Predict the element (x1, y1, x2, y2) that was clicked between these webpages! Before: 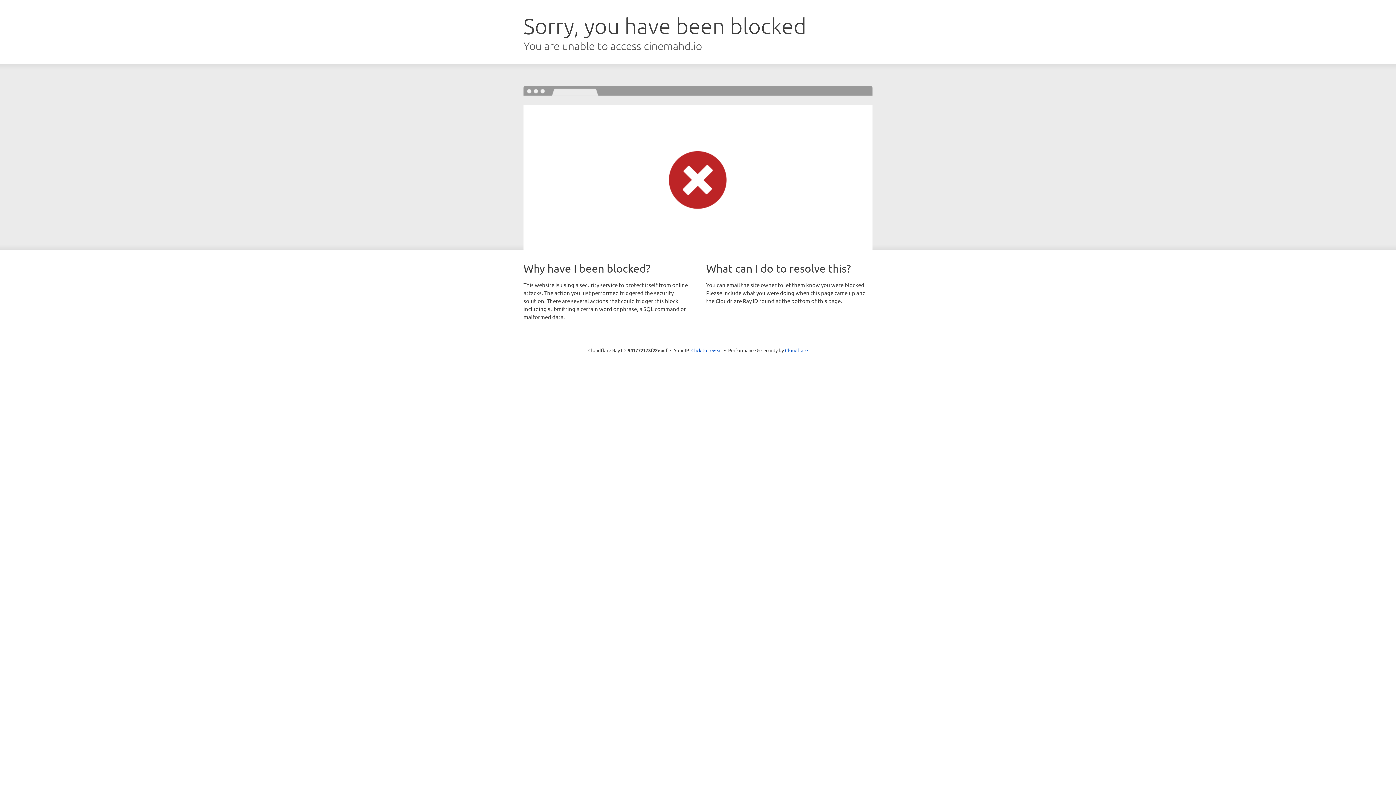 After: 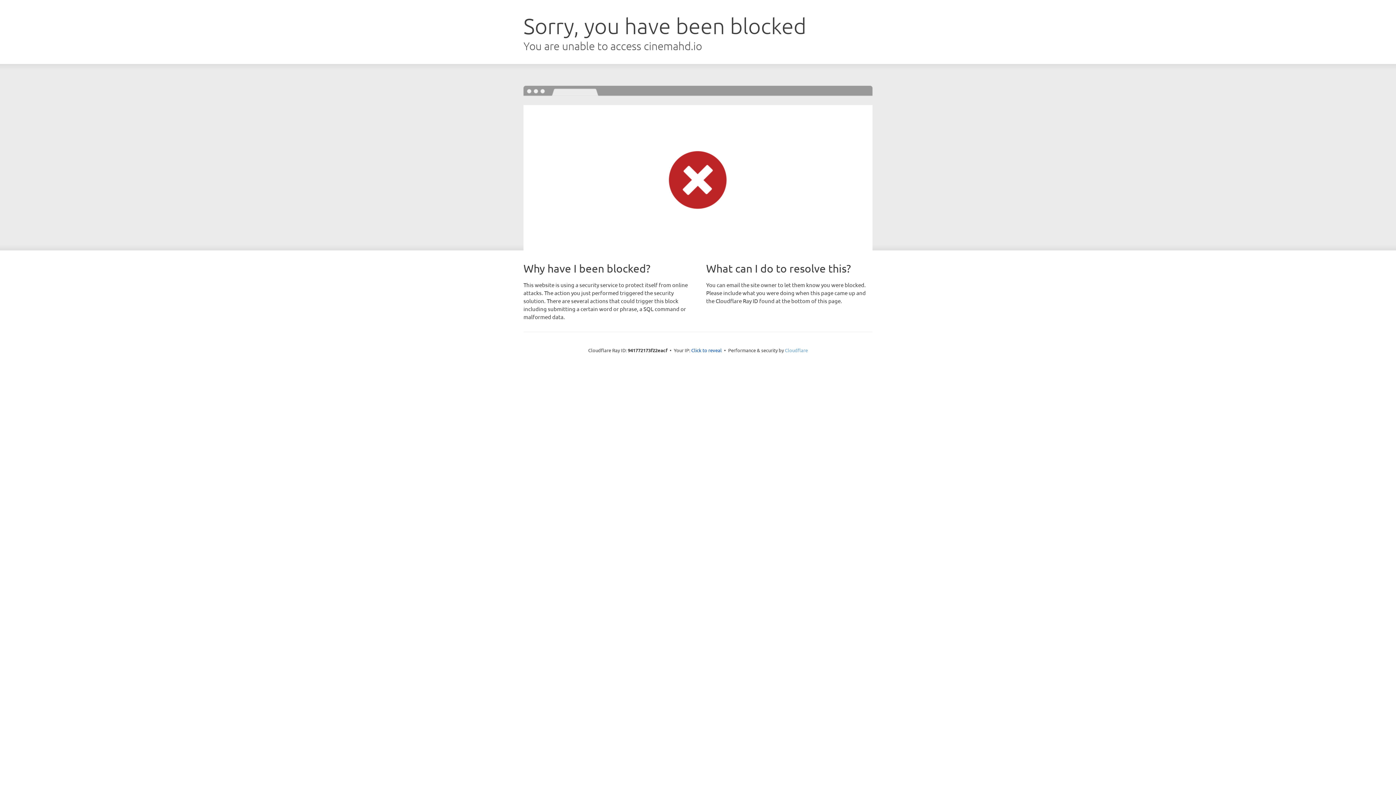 Action: label: Cloudflare bbox: (785, 347, 808, 353)